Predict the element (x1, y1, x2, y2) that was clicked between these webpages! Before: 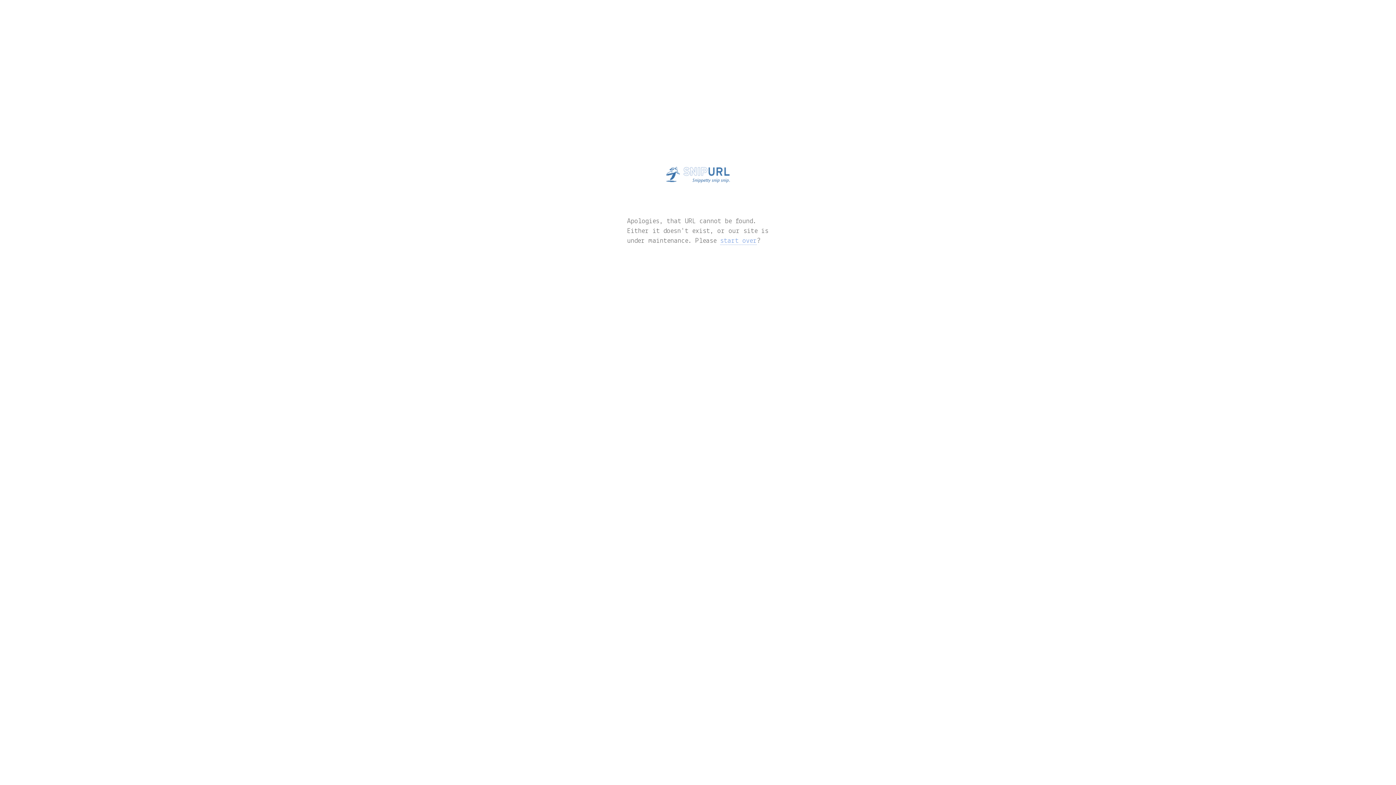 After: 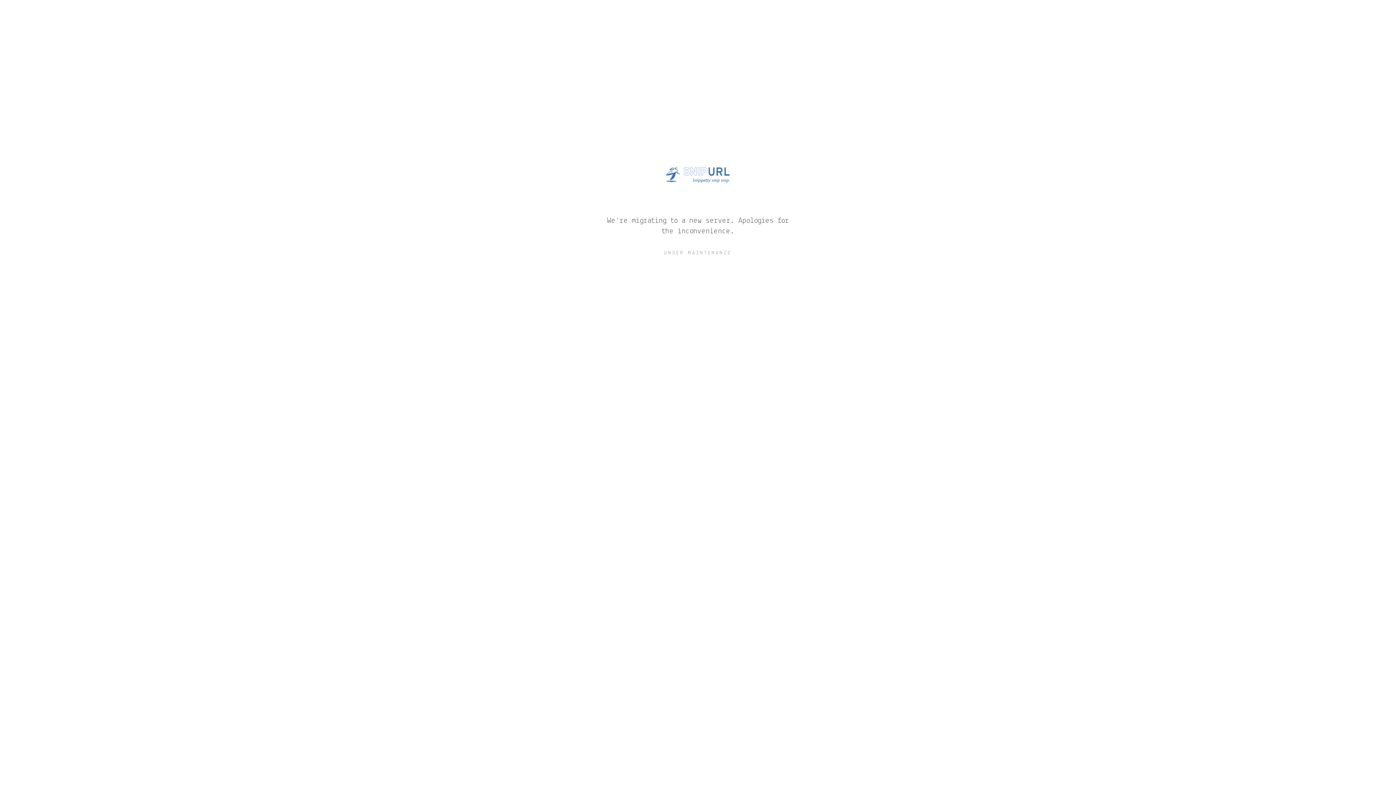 Action: label: start over bbox: (720, 237, 757, 245)